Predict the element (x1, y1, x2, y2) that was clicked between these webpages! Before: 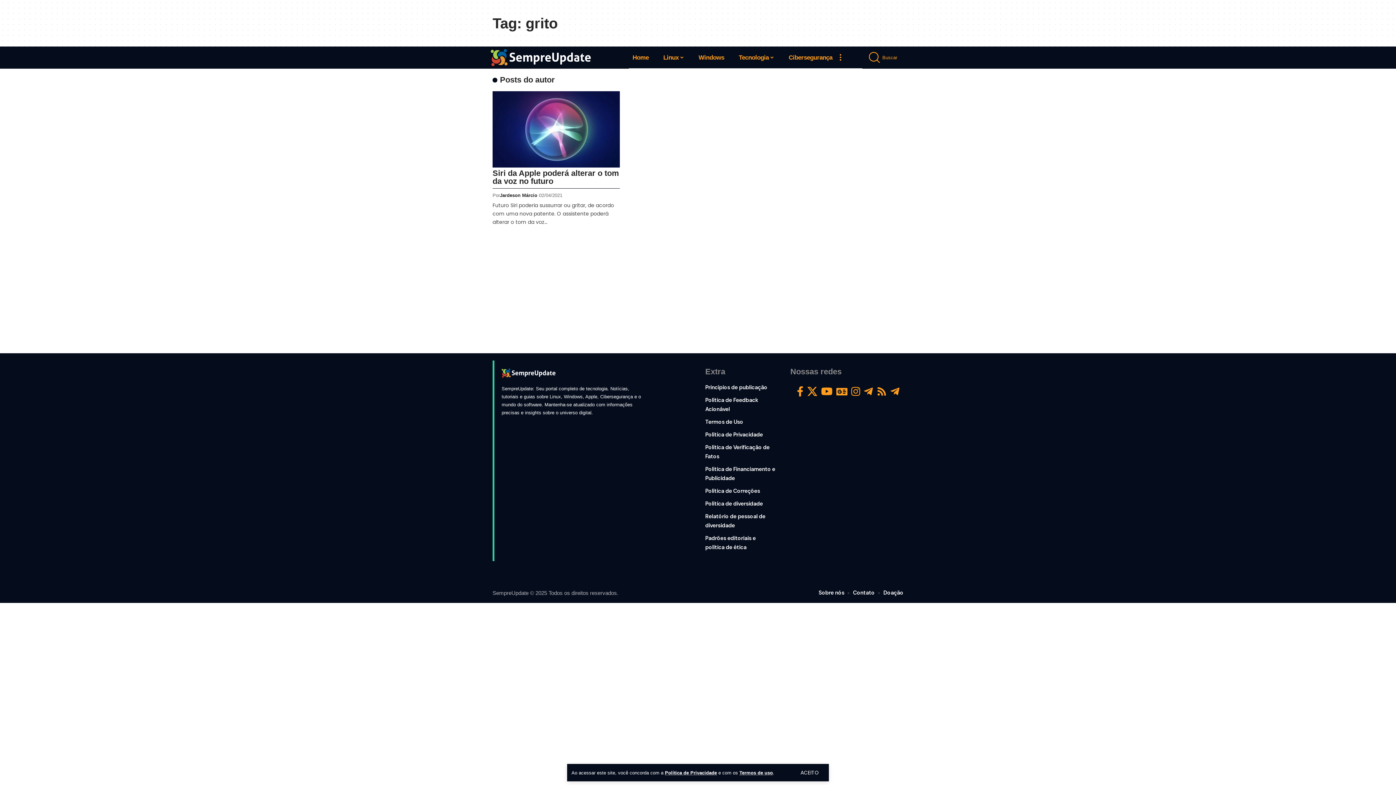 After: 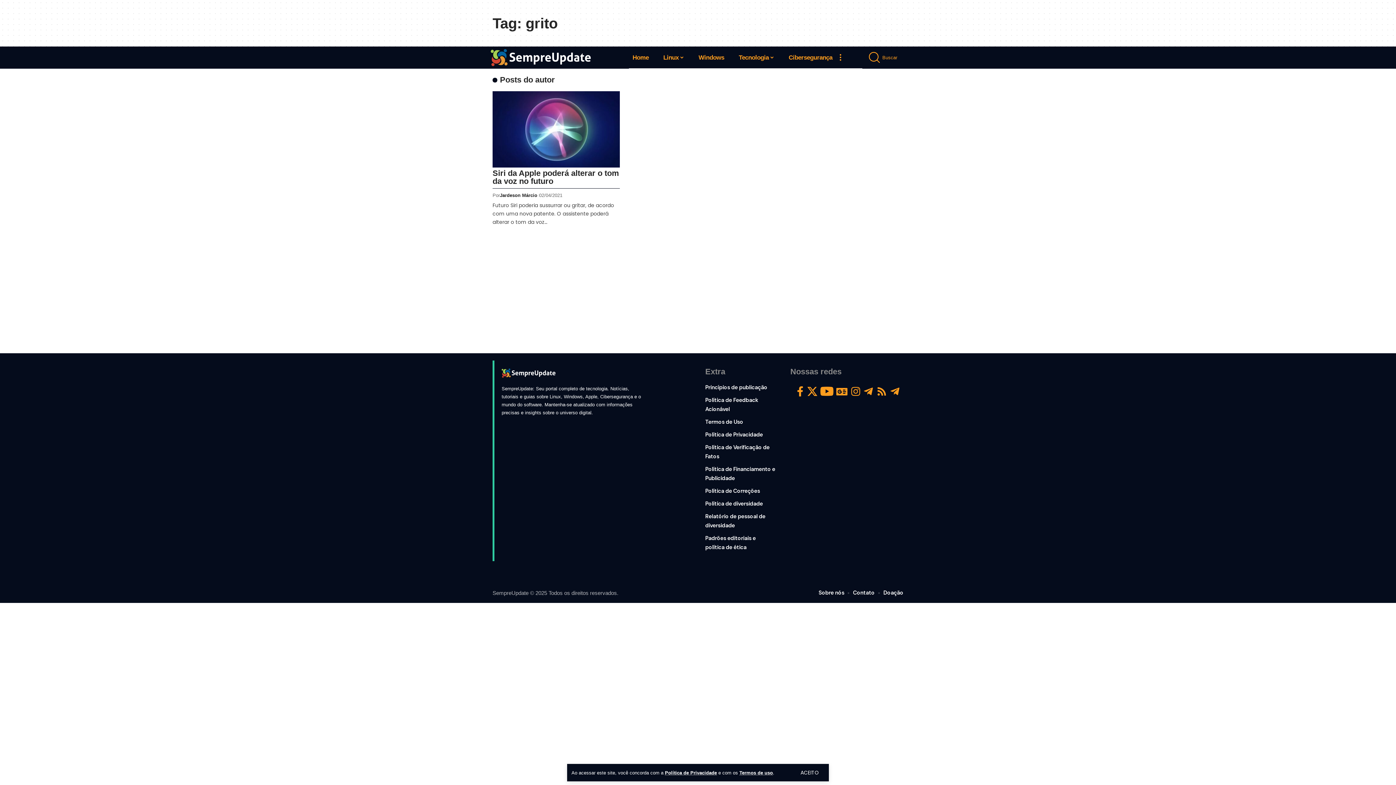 Action: bbox: (819, 383, 834, 400) label: YouTube